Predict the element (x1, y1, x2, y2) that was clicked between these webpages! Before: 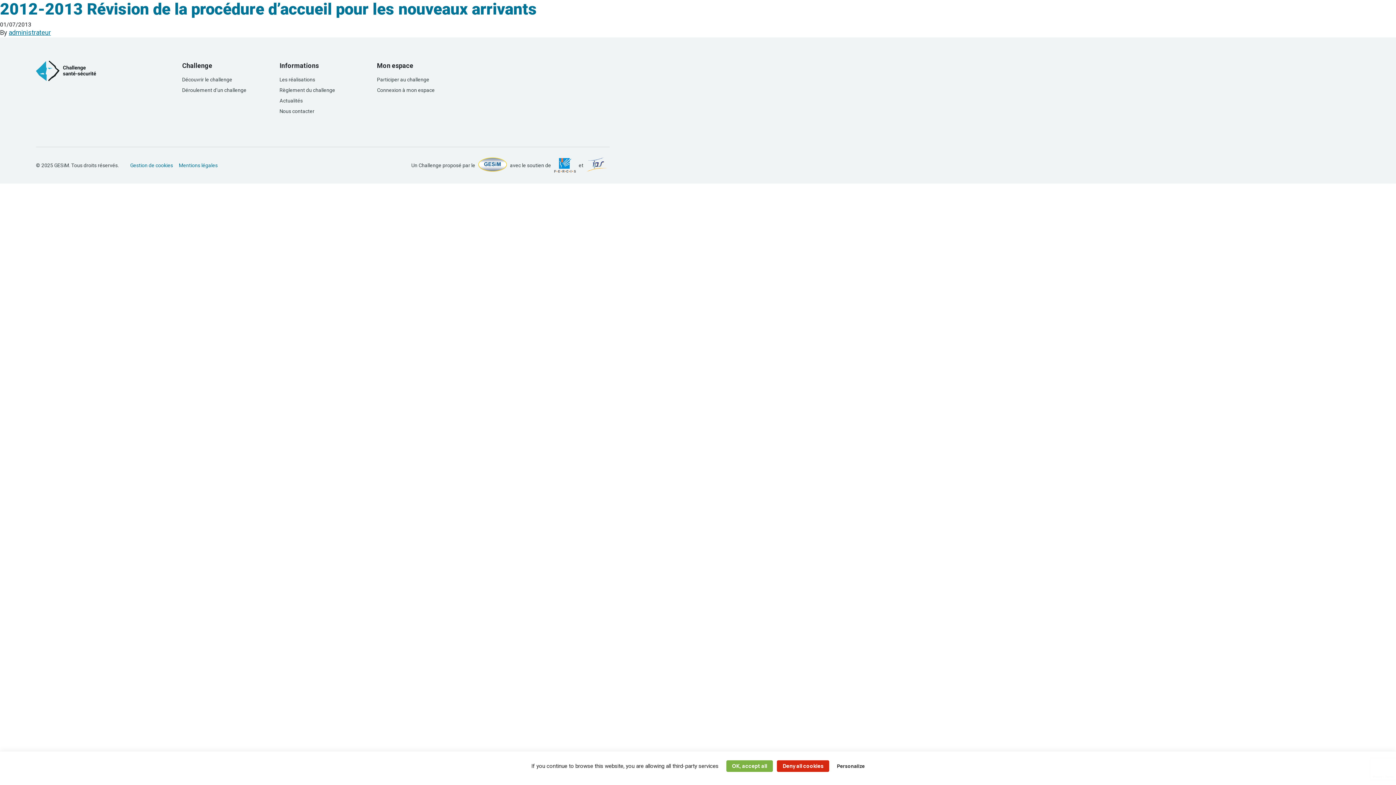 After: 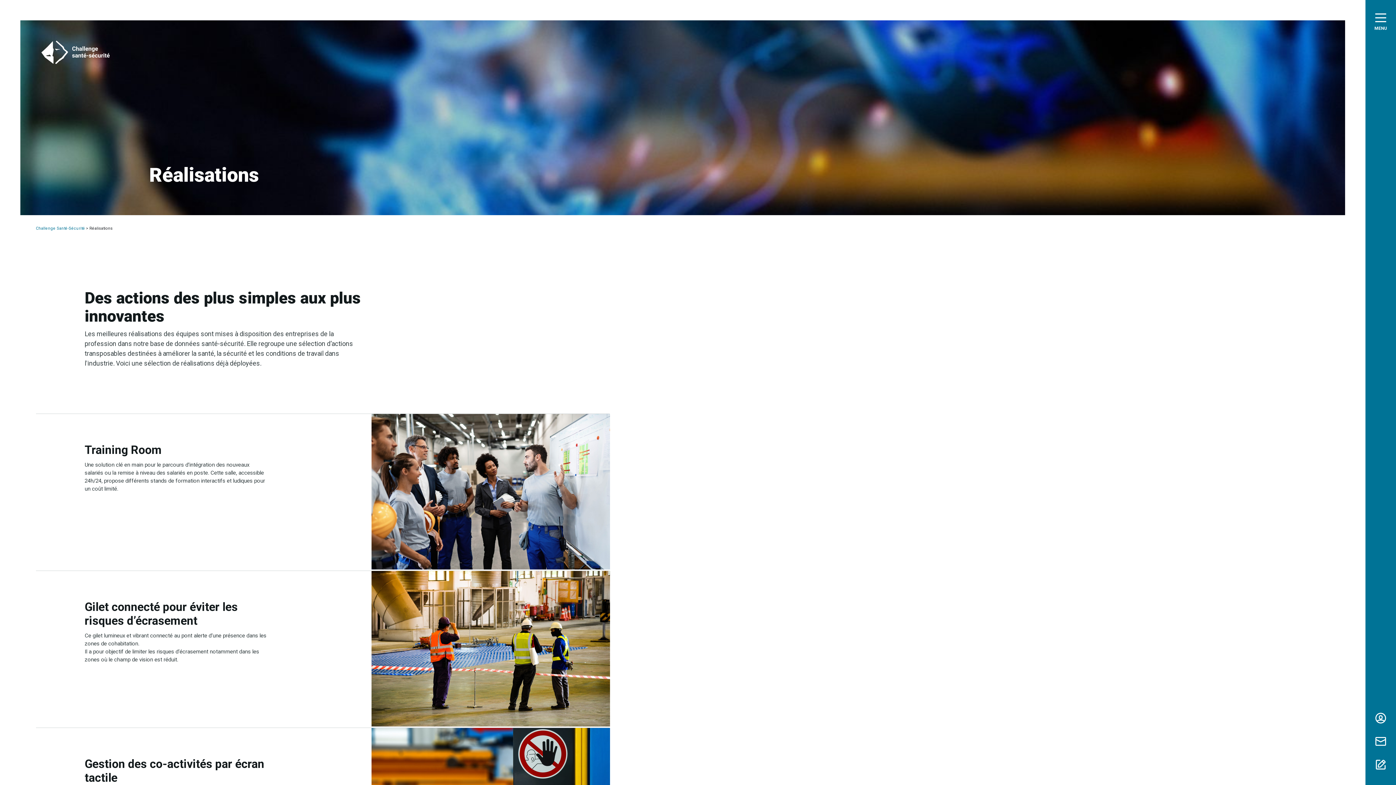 Action: bbox: (279, 76, 315, 82) label: Les réalisations